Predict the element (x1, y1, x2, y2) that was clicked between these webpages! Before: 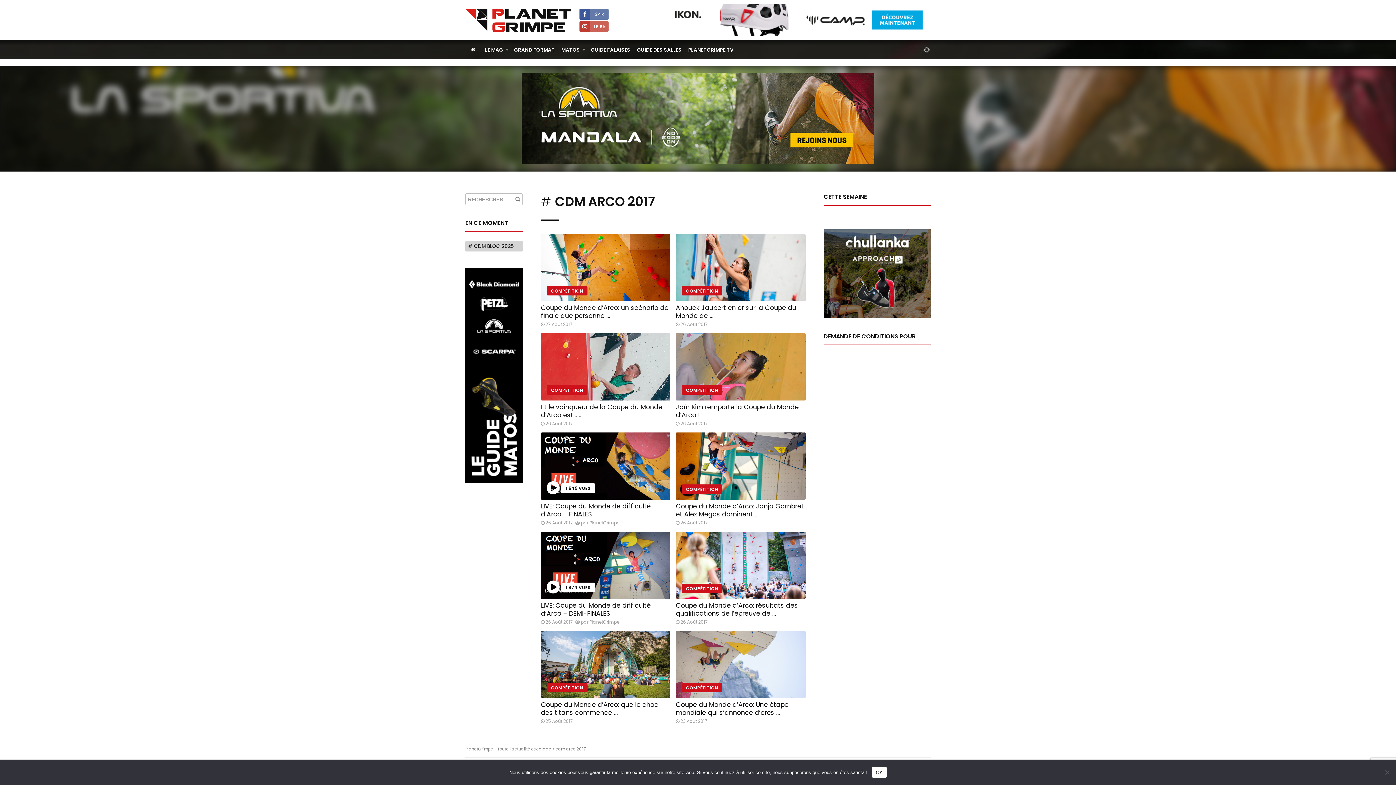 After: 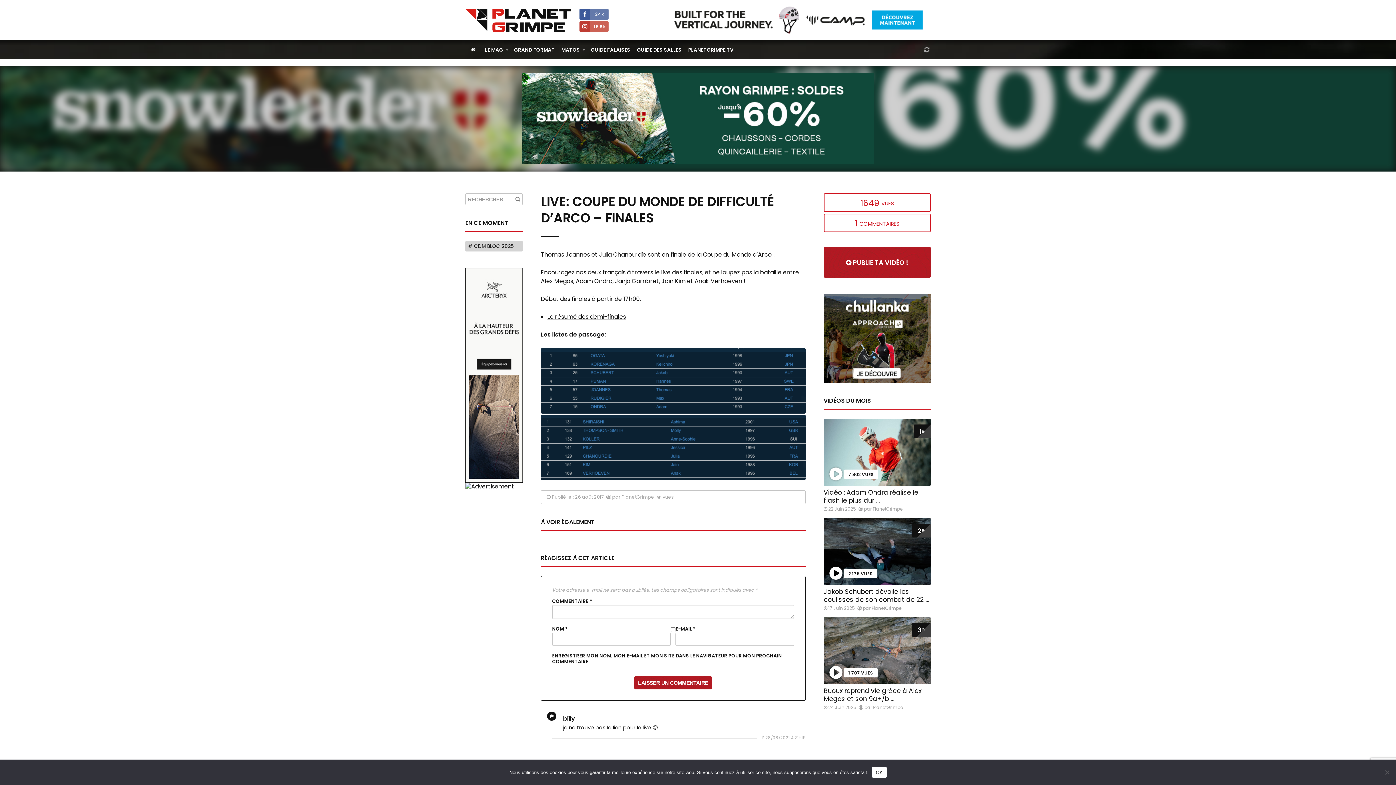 Action: label:  1 649 VUES
LIVE: Coupe du Monde de difficulté d’Arco – FINALES
 26 Août 2017  par PlanetGrimpe bbox: (540, 432, 670, 526)